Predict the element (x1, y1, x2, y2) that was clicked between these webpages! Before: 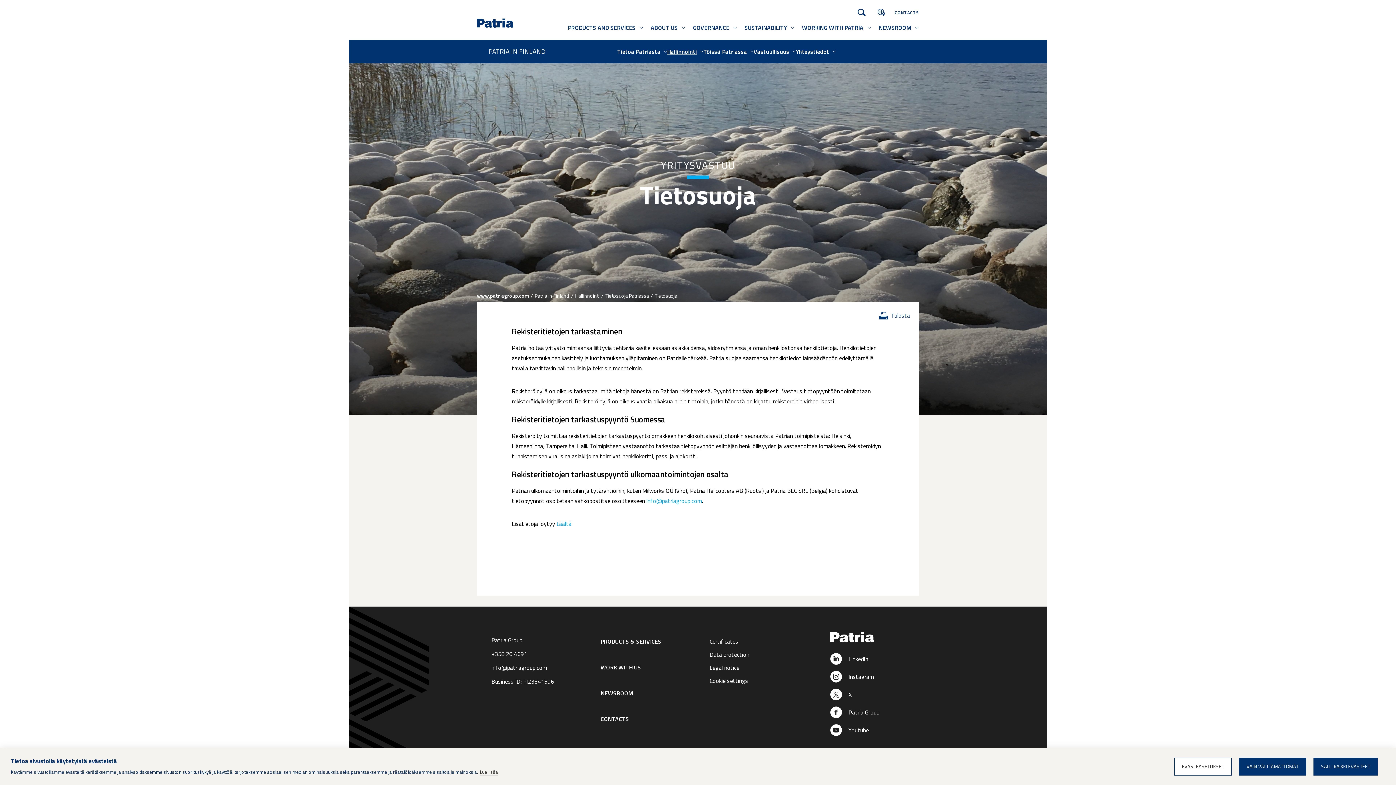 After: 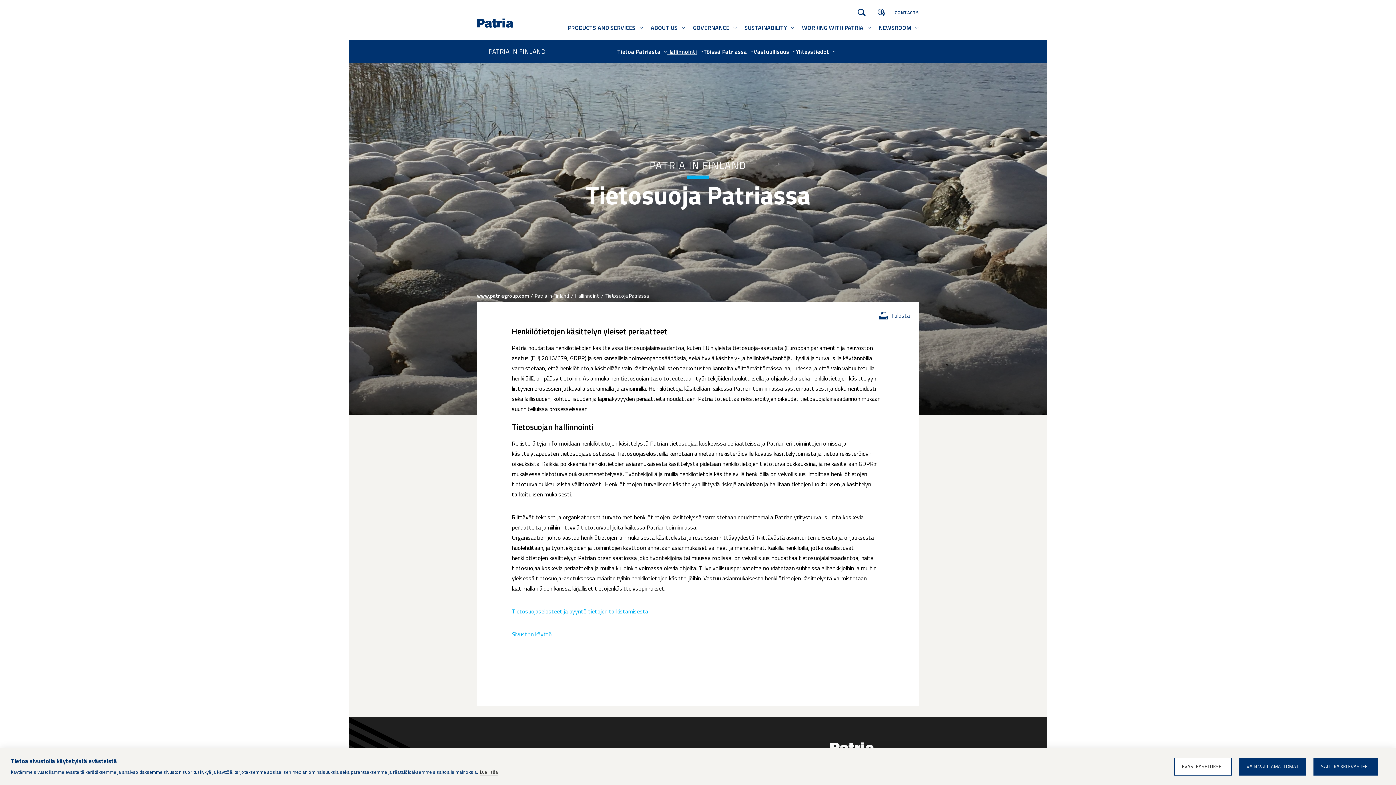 Action: bbox: (605, 291, 649, 300) label: Tietosuoja Patriassa